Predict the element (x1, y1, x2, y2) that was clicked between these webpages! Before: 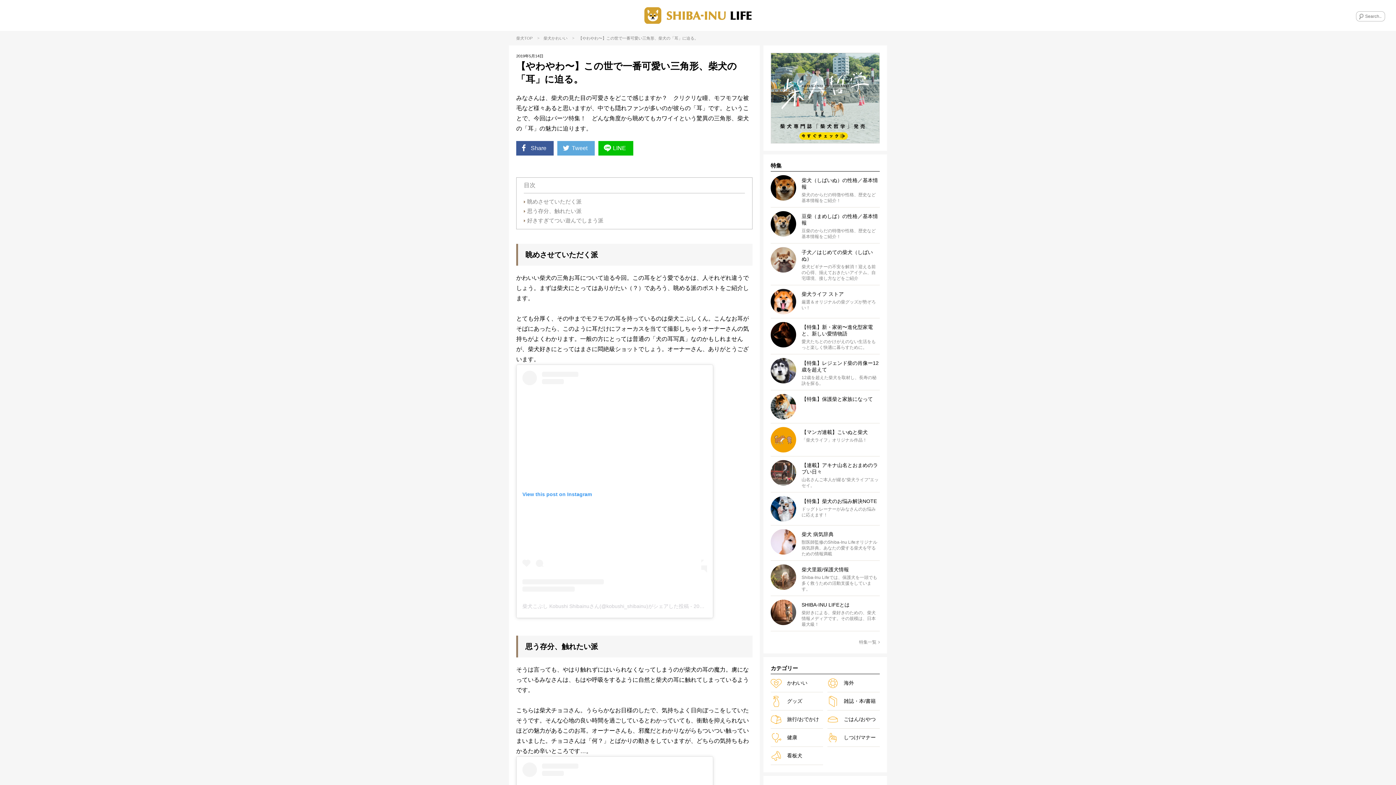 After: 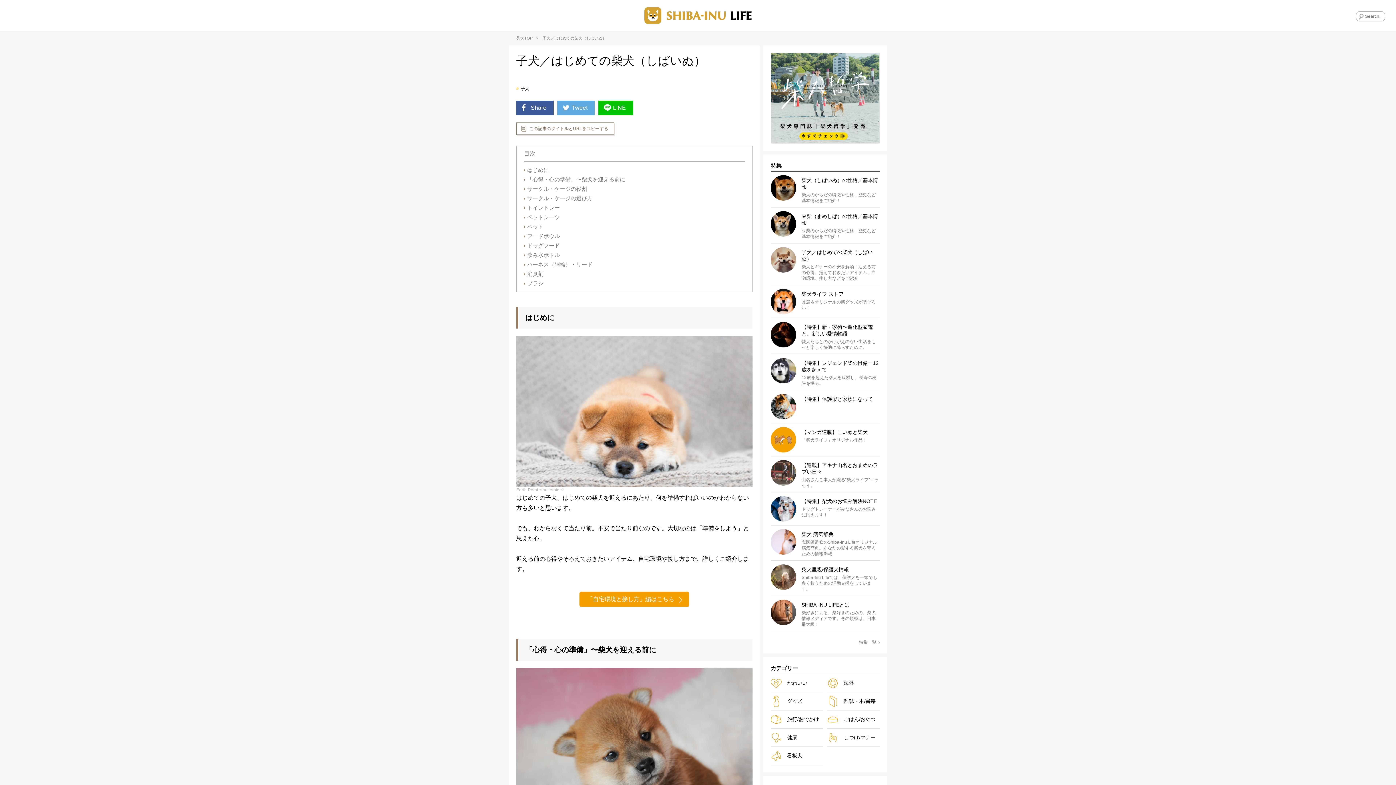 Action: label: 子犬／はじめての柴犬（しばいぬ）

柴犬ビギナーの不安を解消！迎える前の心得、揃えておきたいアイテム、自宅環境、接し方などをご紹介 bbox: (770, 243, 880, 285)